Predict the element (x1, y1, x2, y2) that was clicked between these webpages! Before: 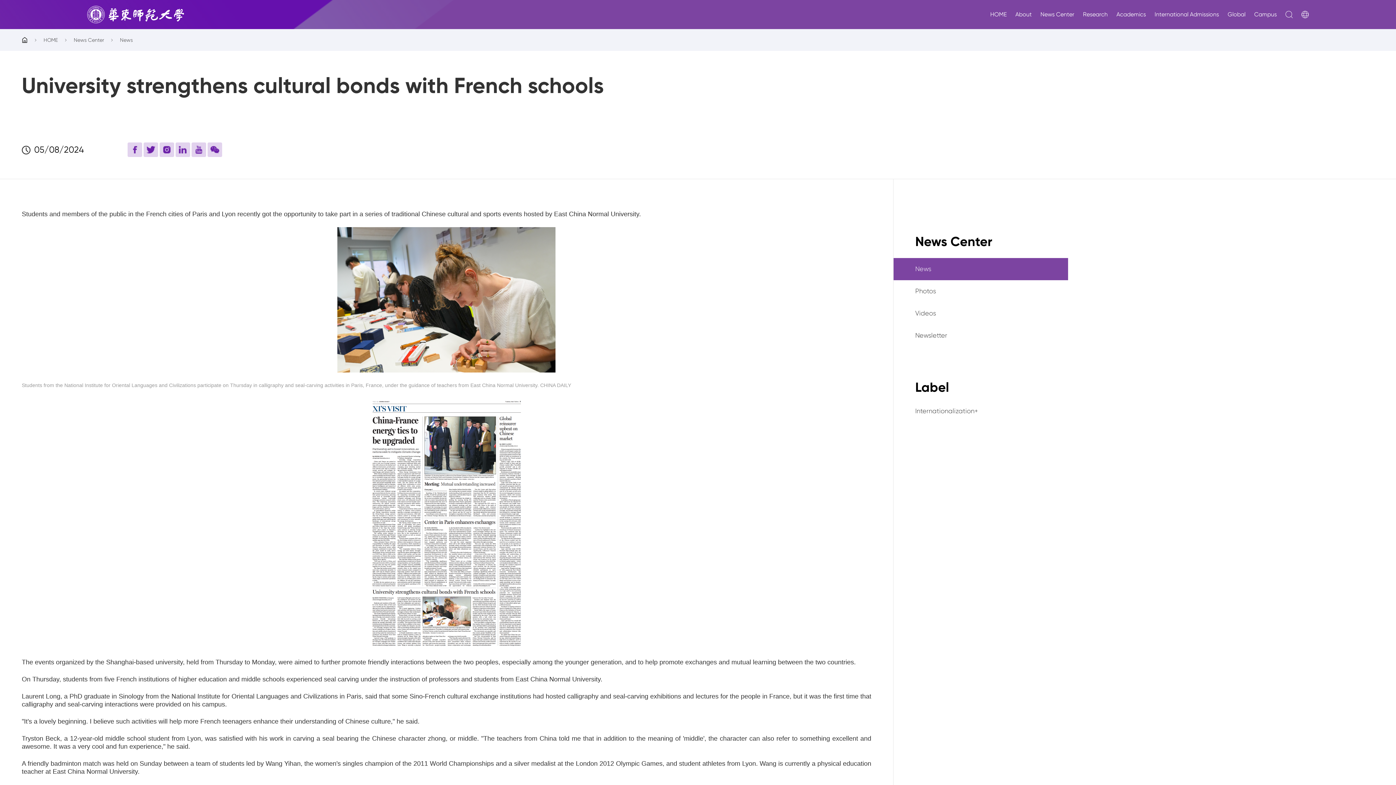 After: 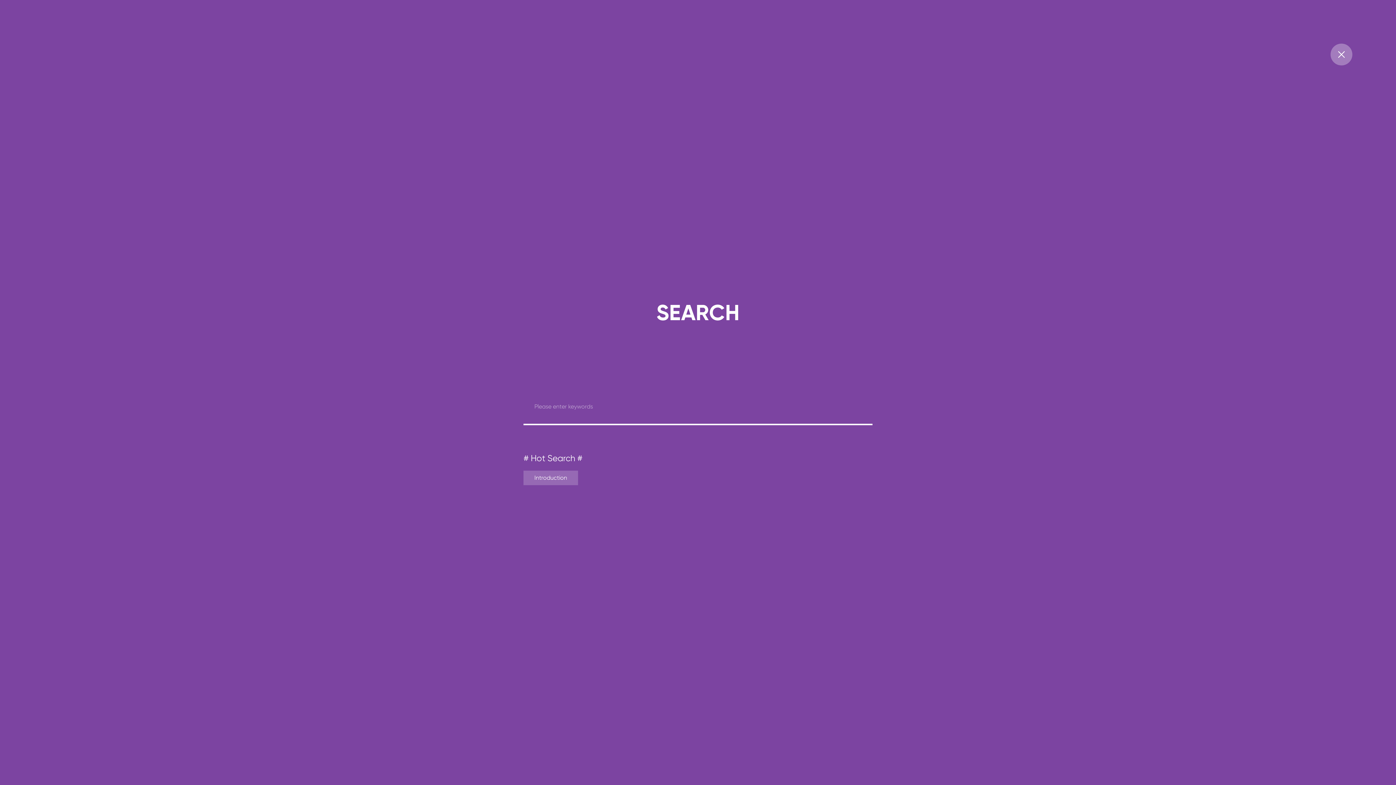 Action: bbox: (1285, 10, 1293, 18)